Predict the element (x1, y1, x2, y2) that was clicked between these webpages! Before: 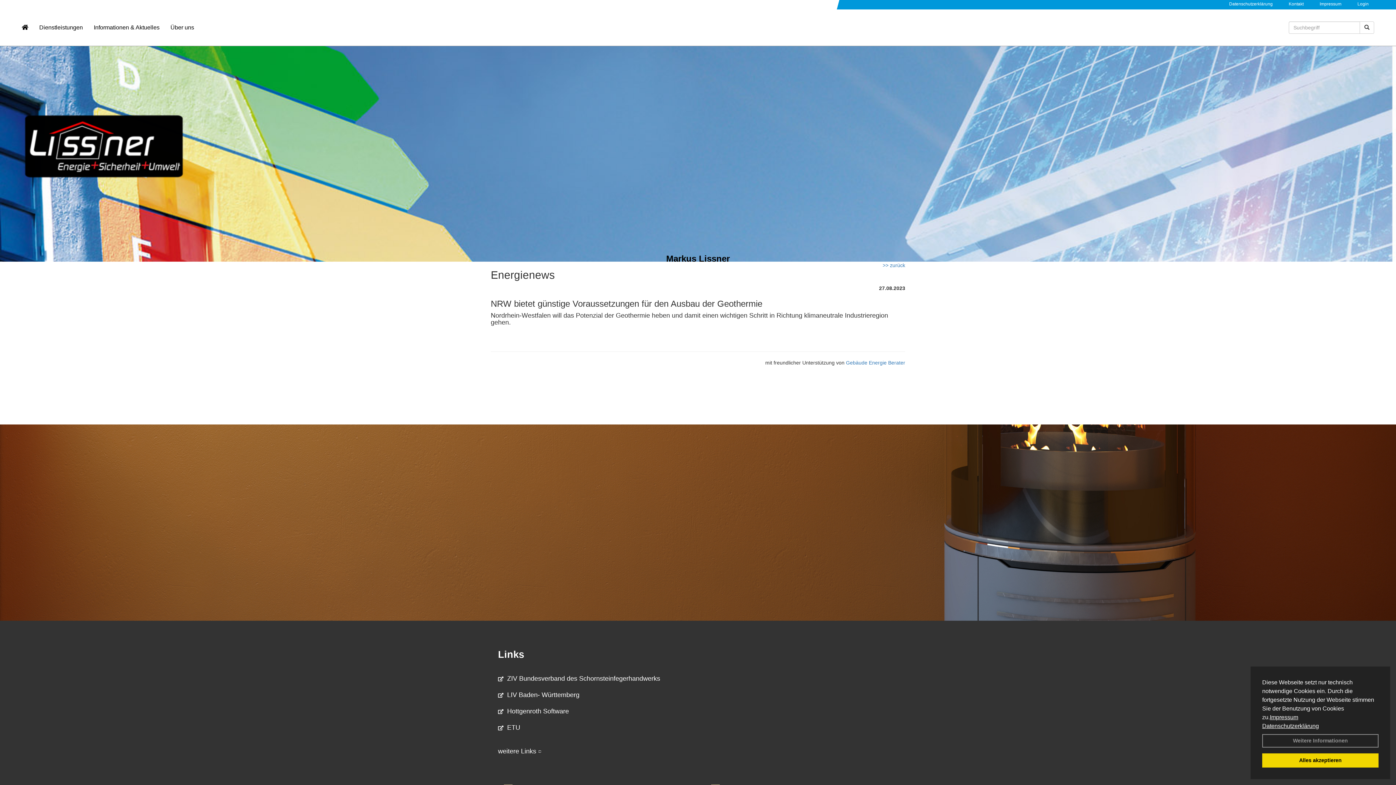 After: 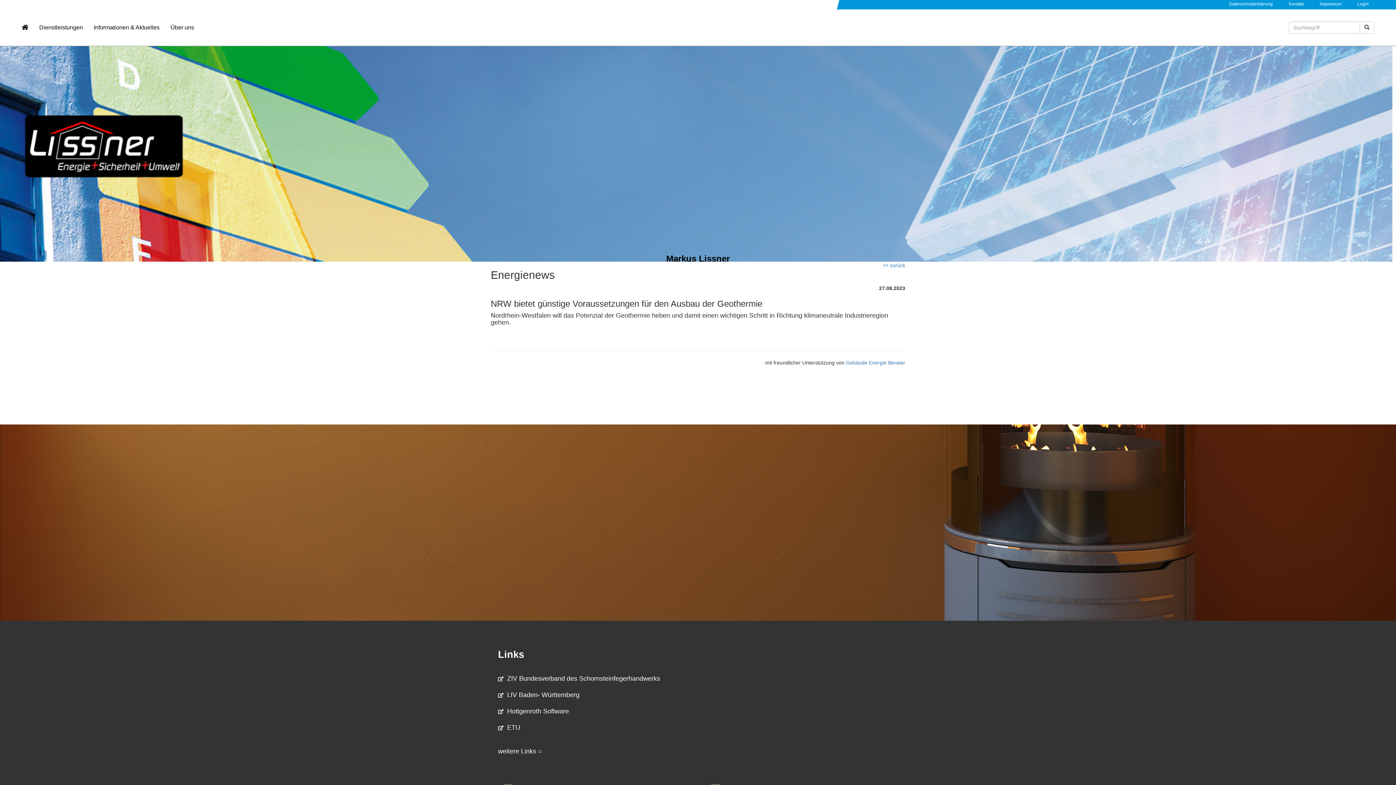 Action: bbox: (1262, 753, 1378, 768) label: dismiss cookie message